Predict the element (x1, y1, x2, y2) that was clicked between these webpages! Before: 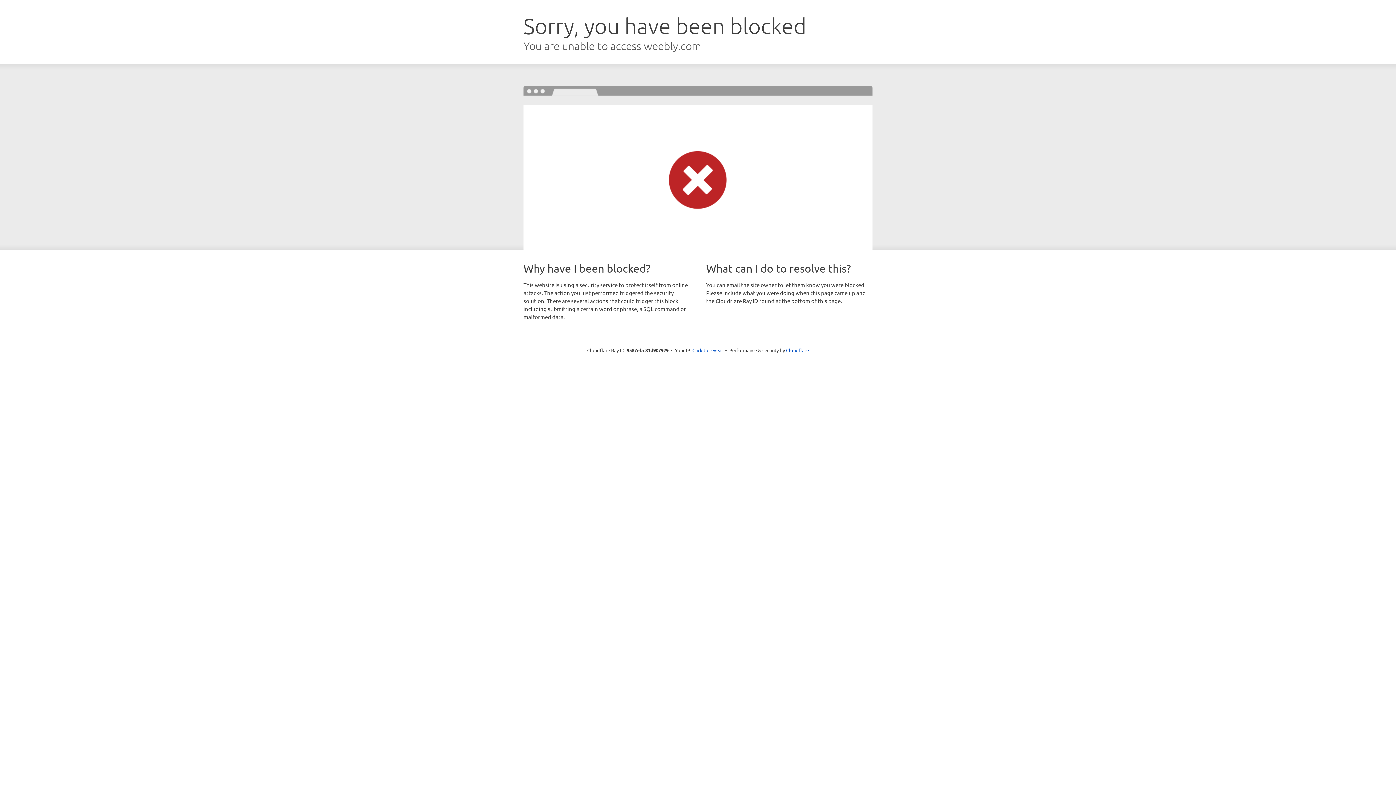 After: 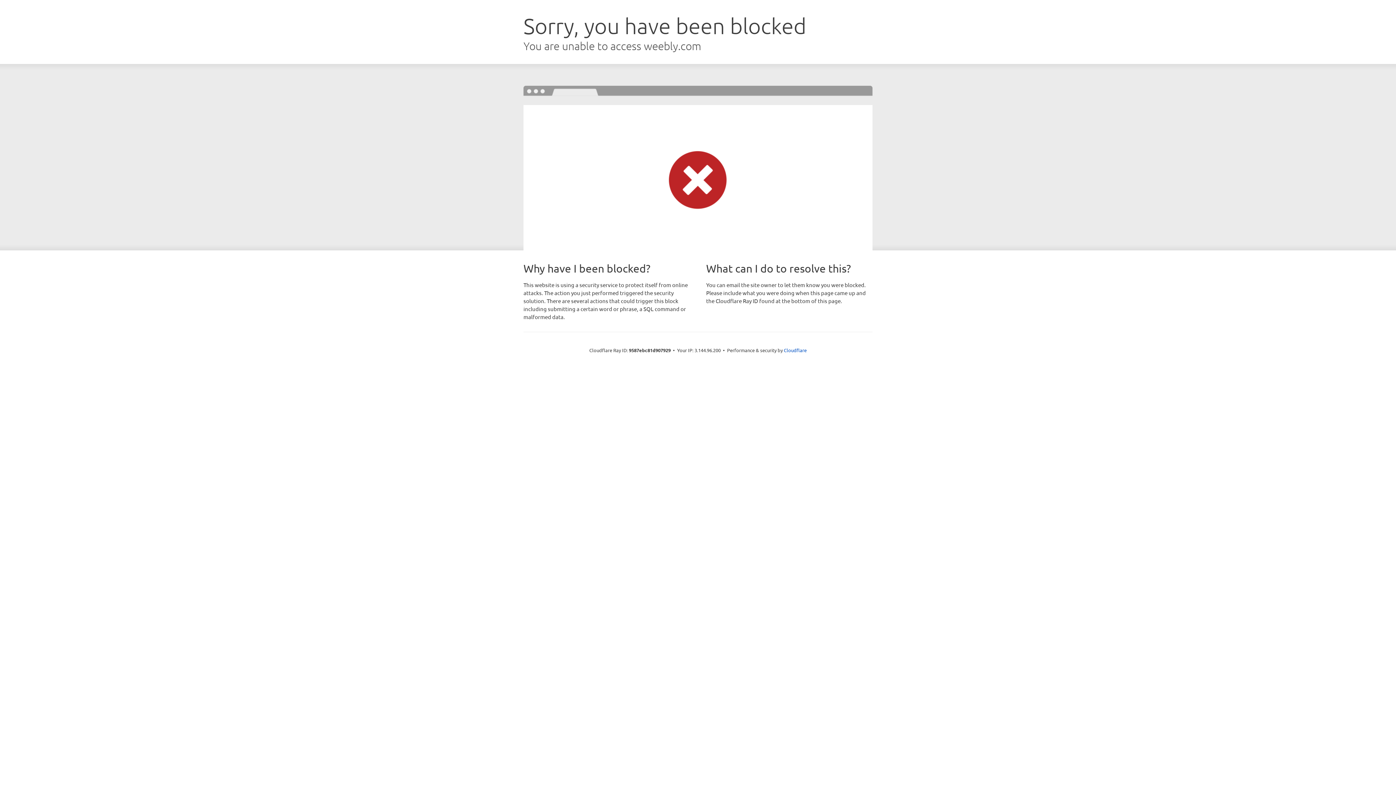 Action: bbox: (692, 346, 723, 353) label: Click to reveal